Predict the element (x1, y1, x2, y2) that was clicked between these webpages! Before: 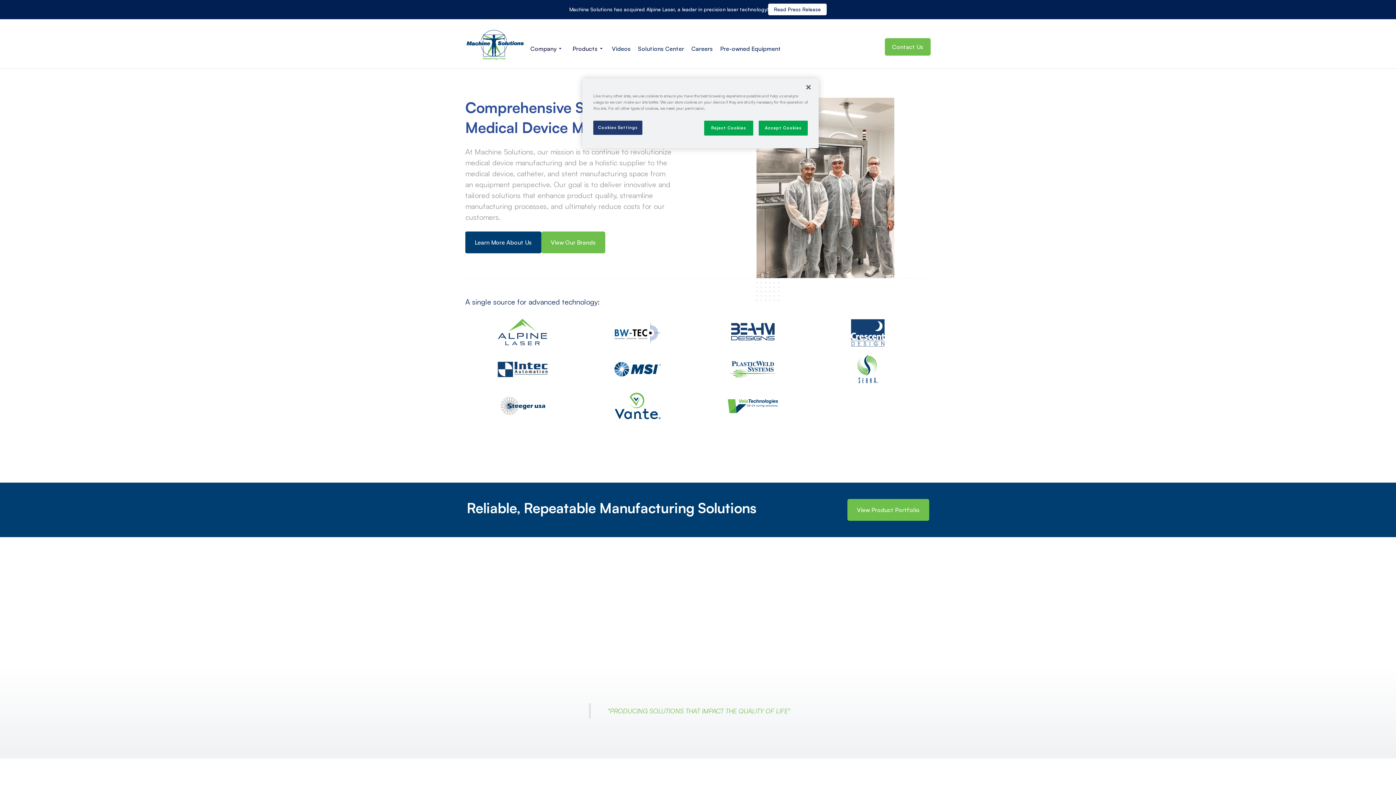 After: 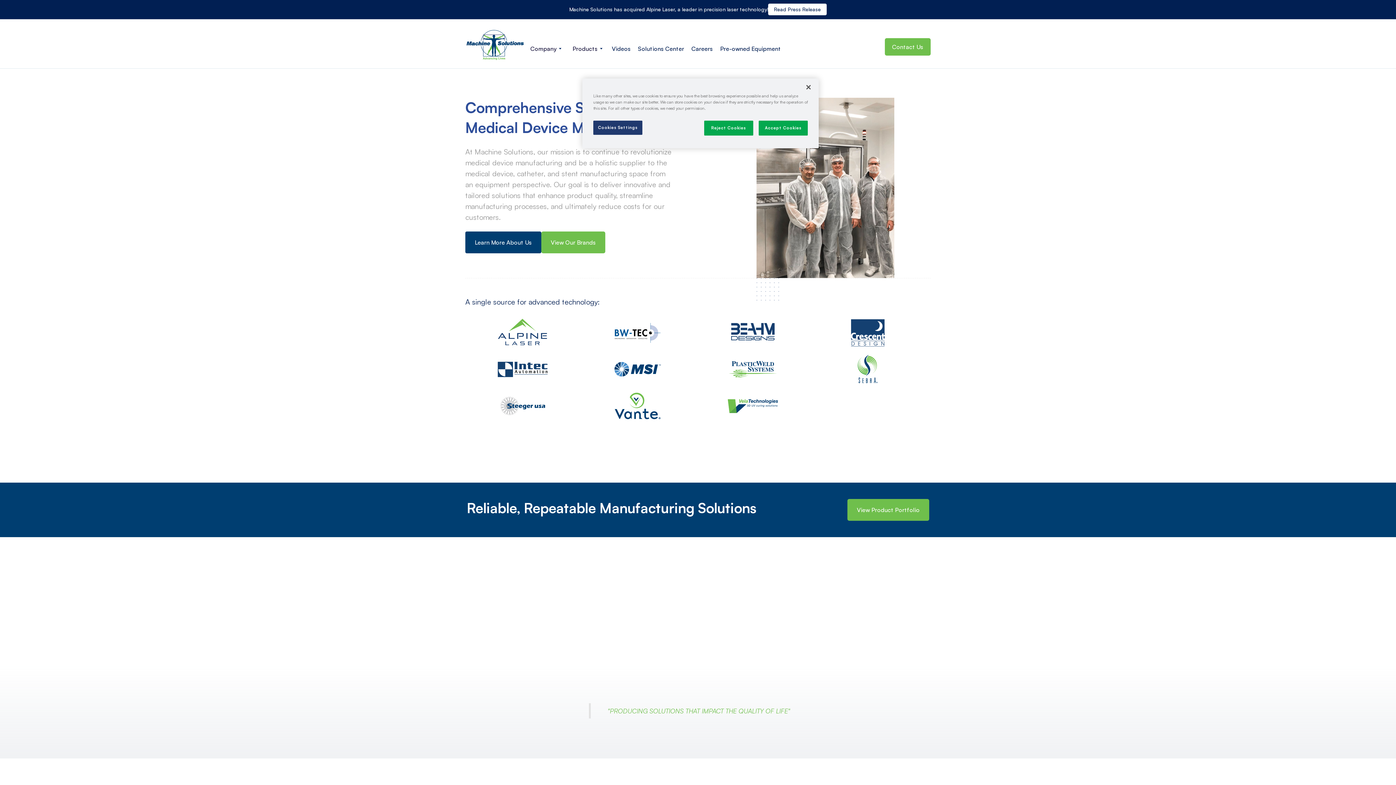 Action: bbox: (840, 351, 895, 387)